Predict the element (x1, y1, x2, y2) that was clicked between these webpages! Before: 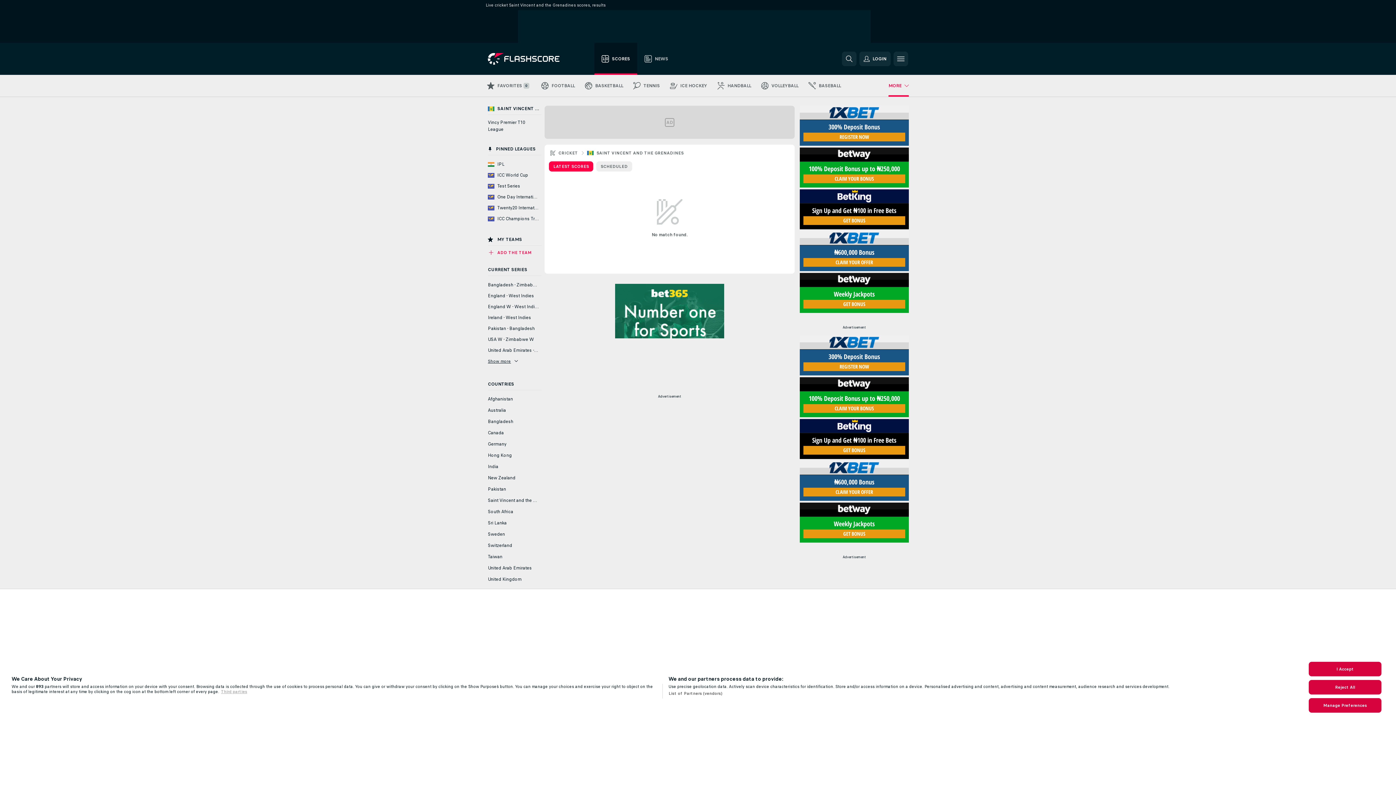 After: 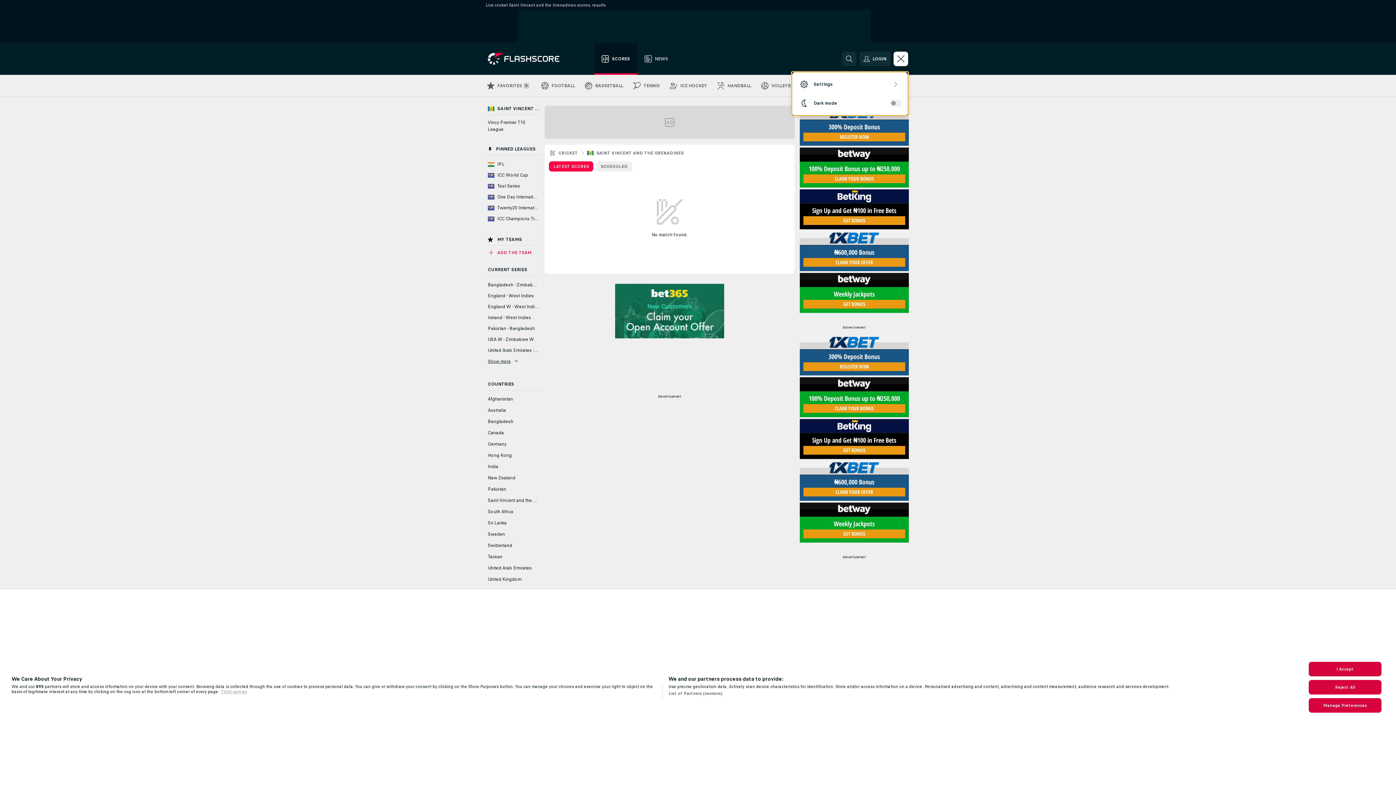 Action: bbox: (893, 51, 908, 66)